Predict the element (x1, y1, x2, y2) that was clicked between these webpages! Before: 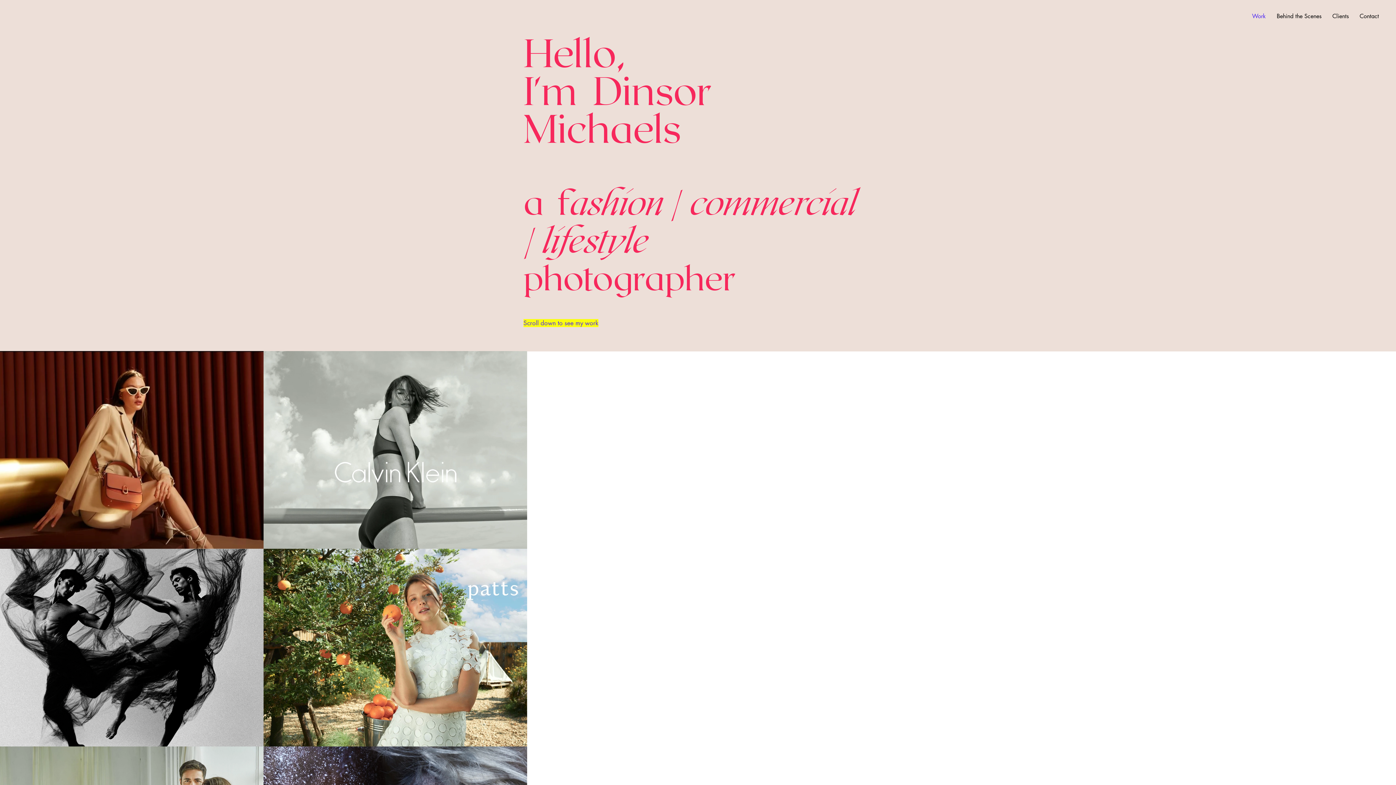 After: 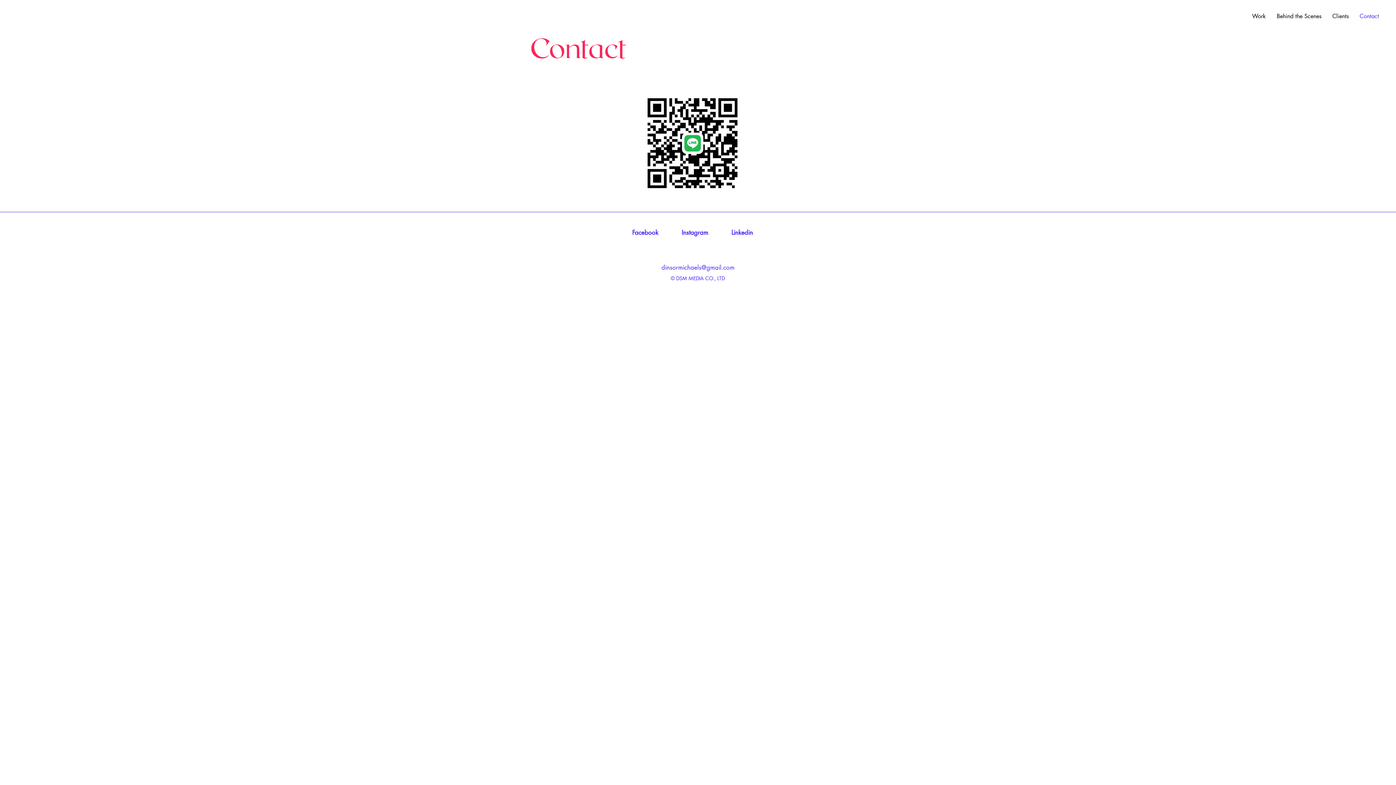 Action: bbox: (1354, 7, 1384, 25) label: Contact